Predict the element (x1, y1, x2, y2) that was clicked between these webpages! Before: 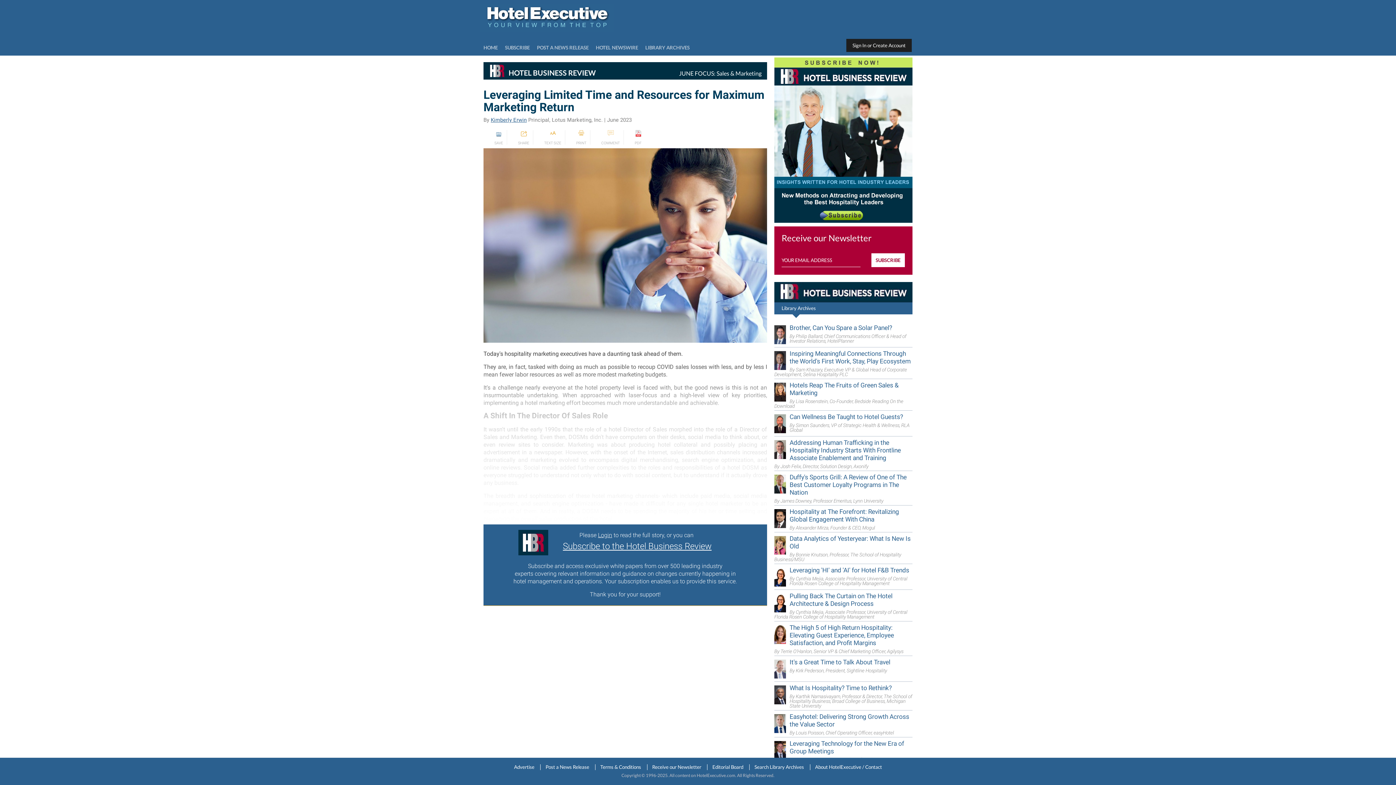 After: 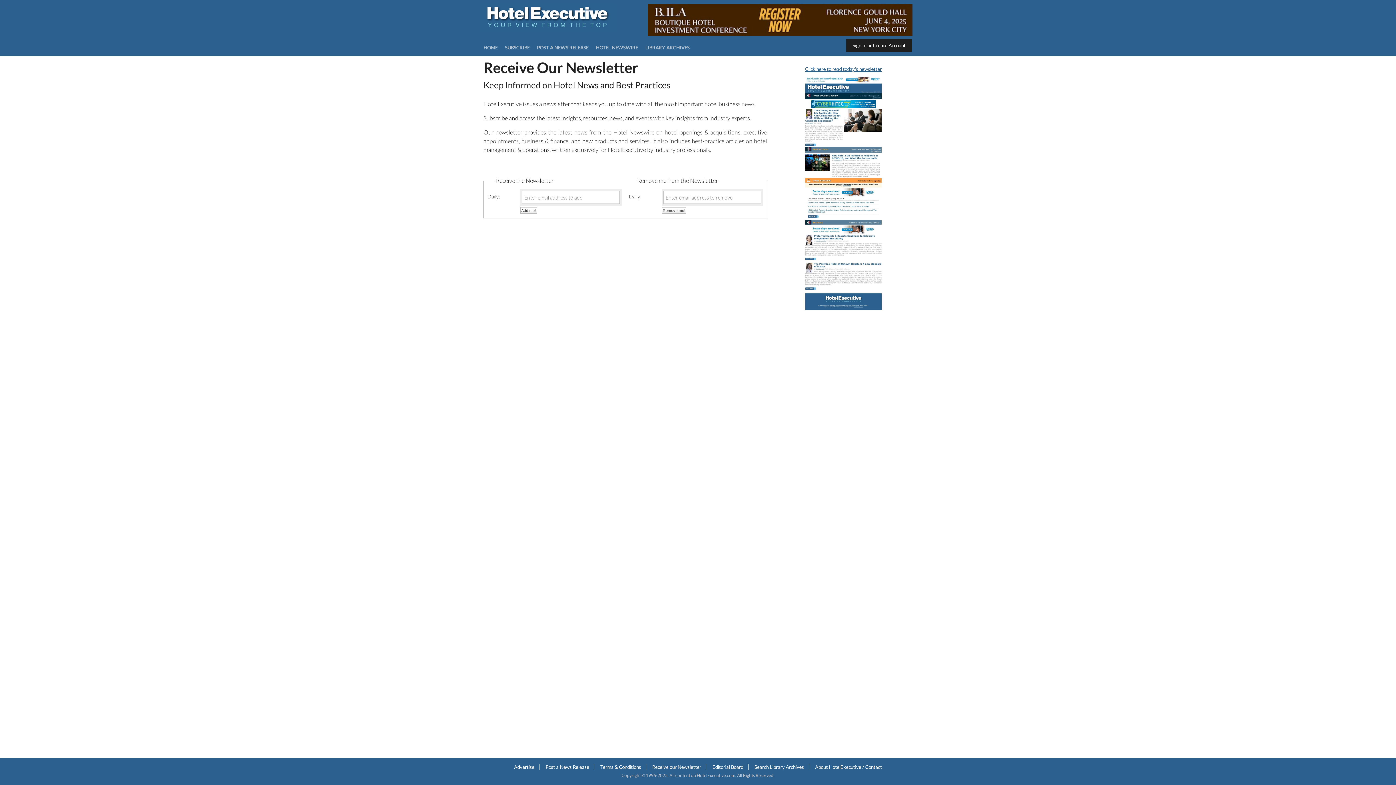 Action: label: Receive our Newsletter bbox: (647, 763, 706, 771)